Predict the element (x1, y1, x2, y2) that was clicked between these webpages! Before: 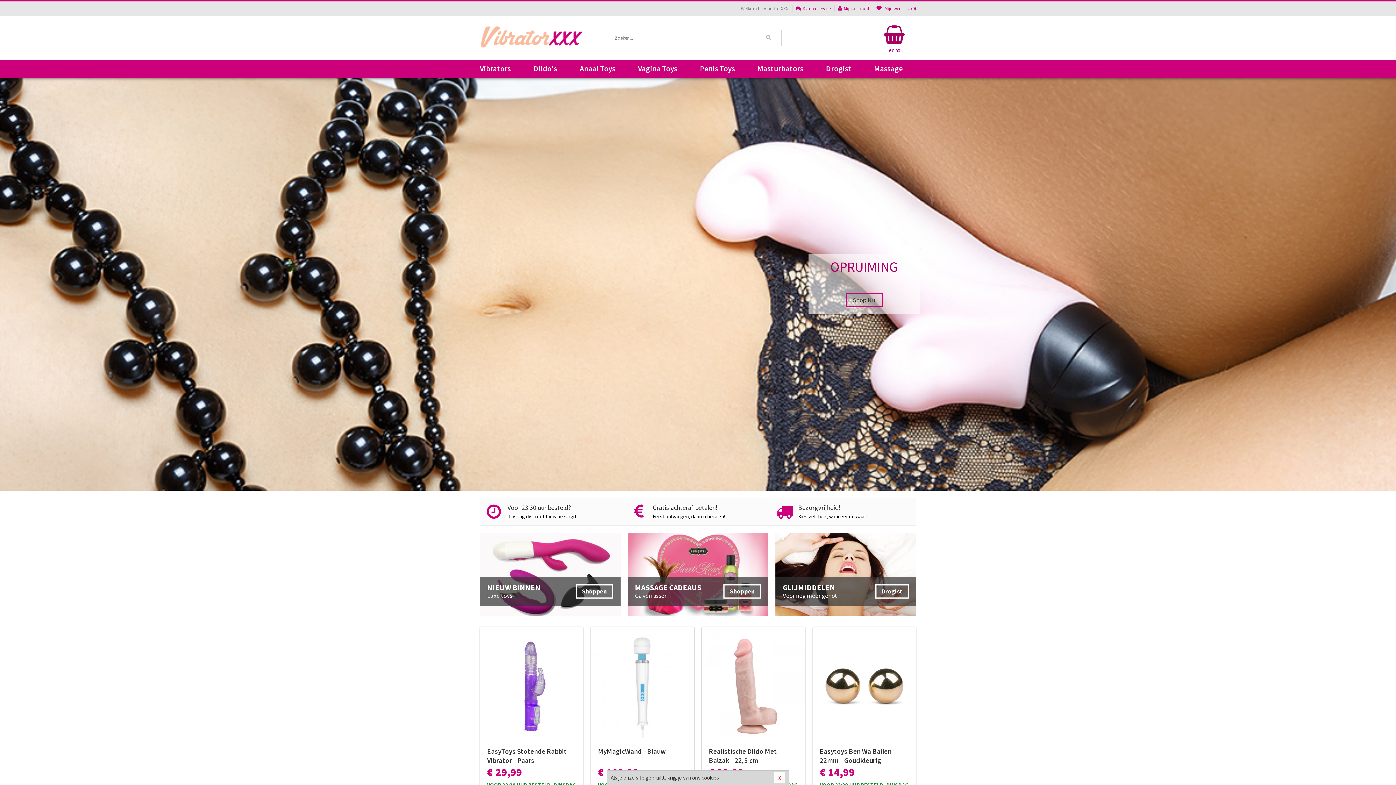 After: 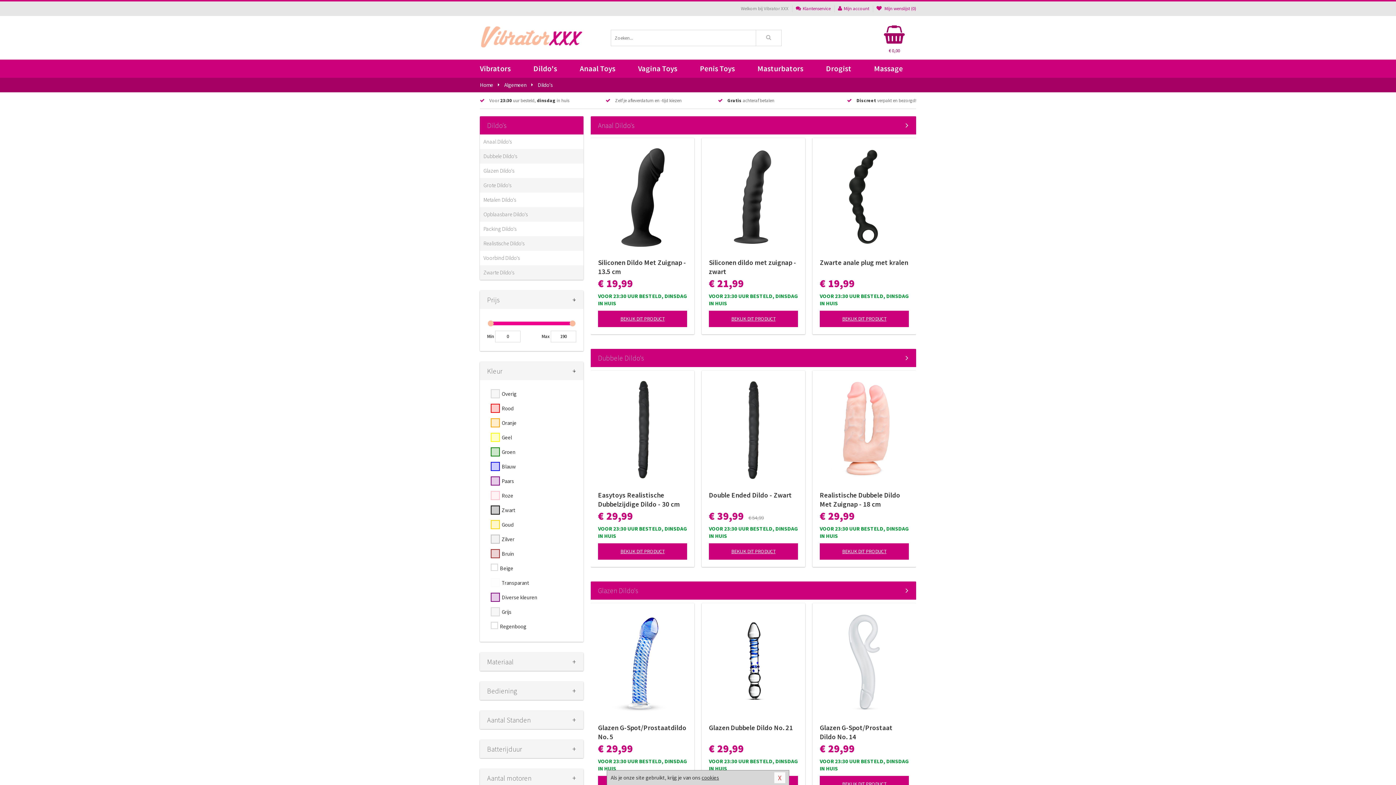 Action: label: Dildo's bbox: (524, 59, 570, 77)